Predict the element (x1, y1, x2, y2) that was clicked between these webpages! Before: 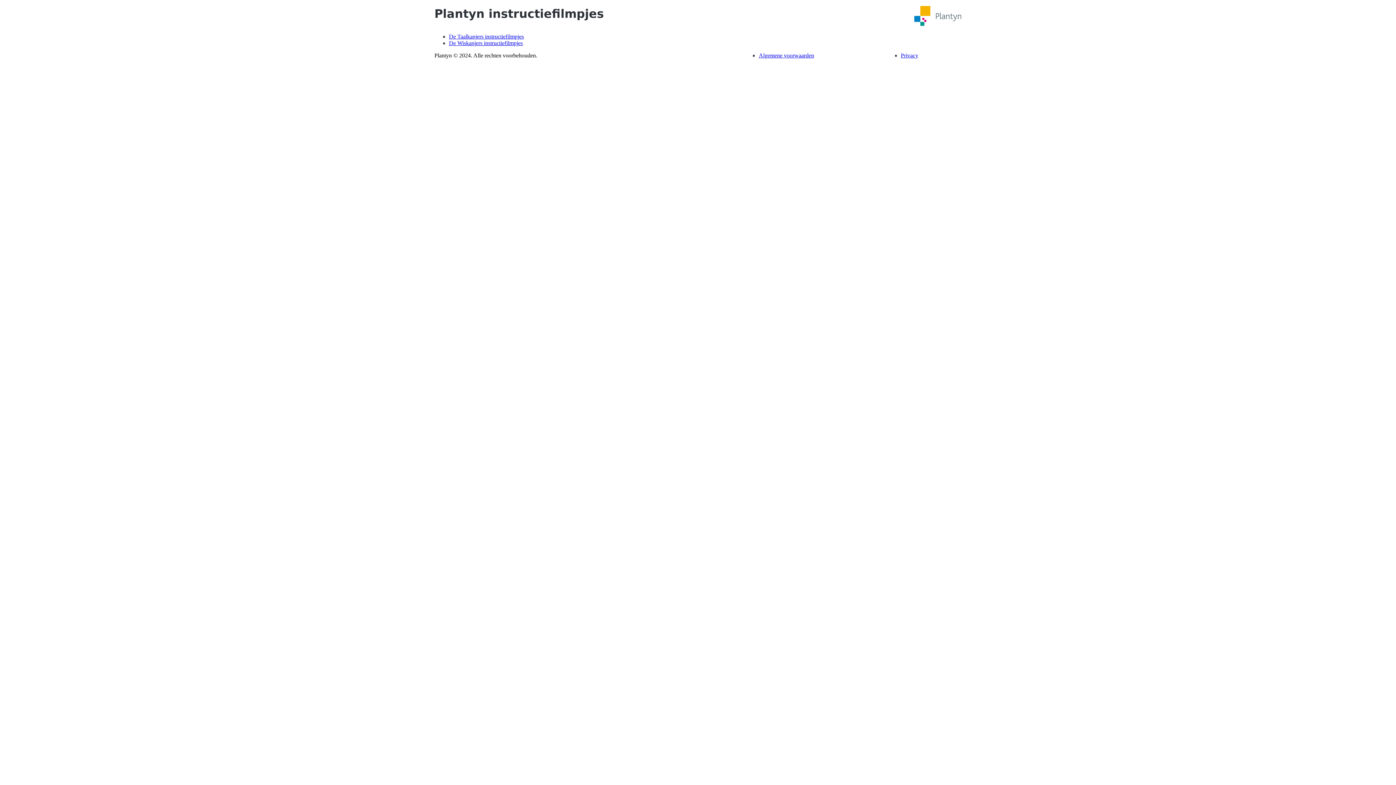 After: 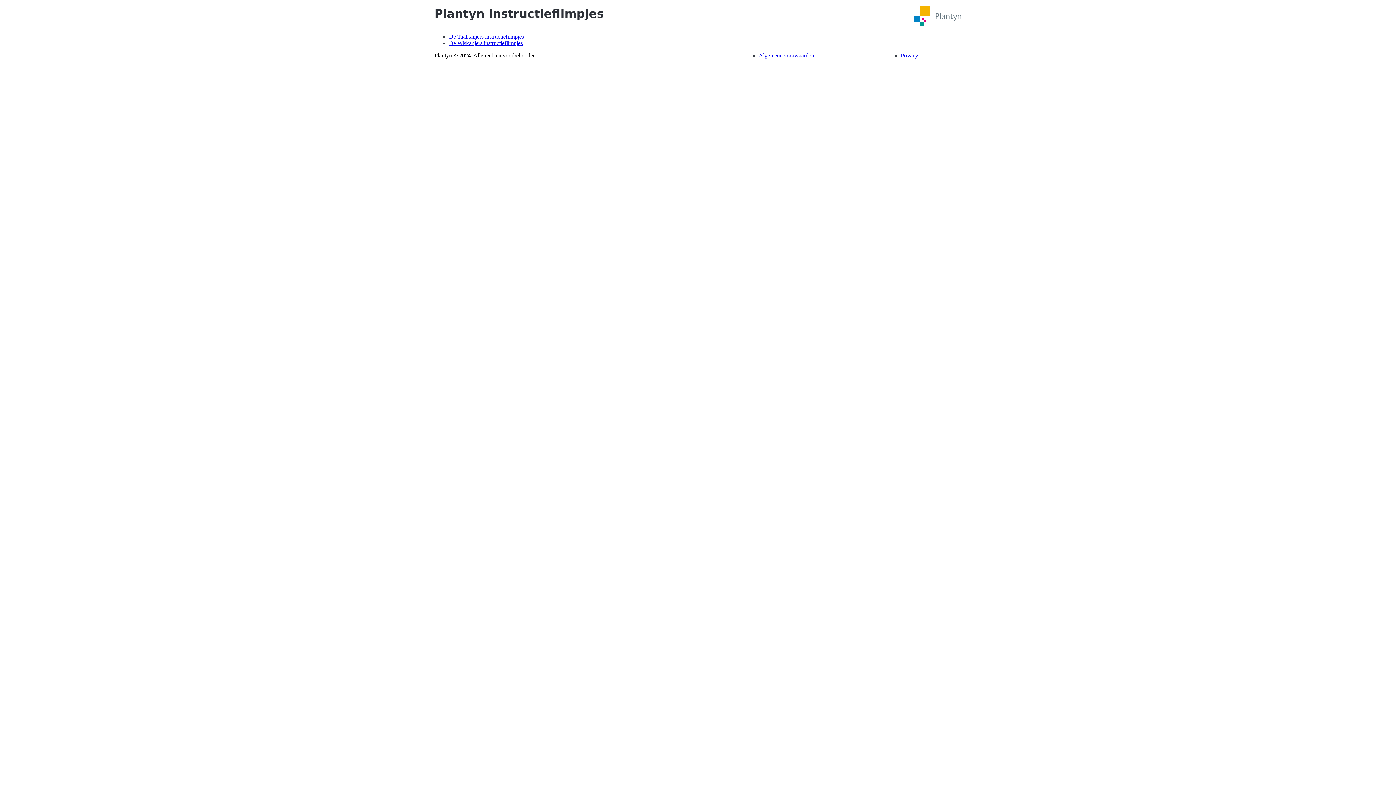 Action: label: De Wiskanjers instructiefilmpjes bbox: (449, 40, 522, 46)